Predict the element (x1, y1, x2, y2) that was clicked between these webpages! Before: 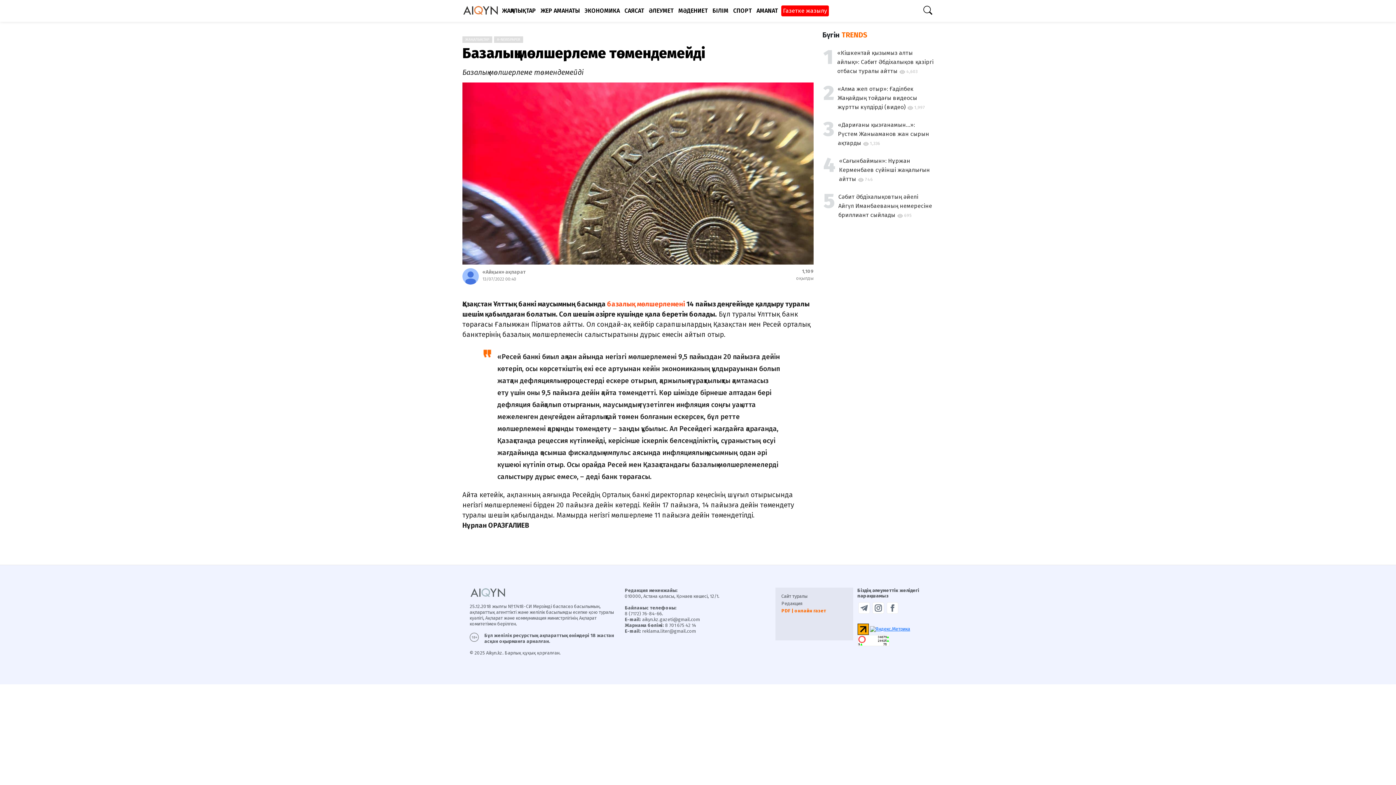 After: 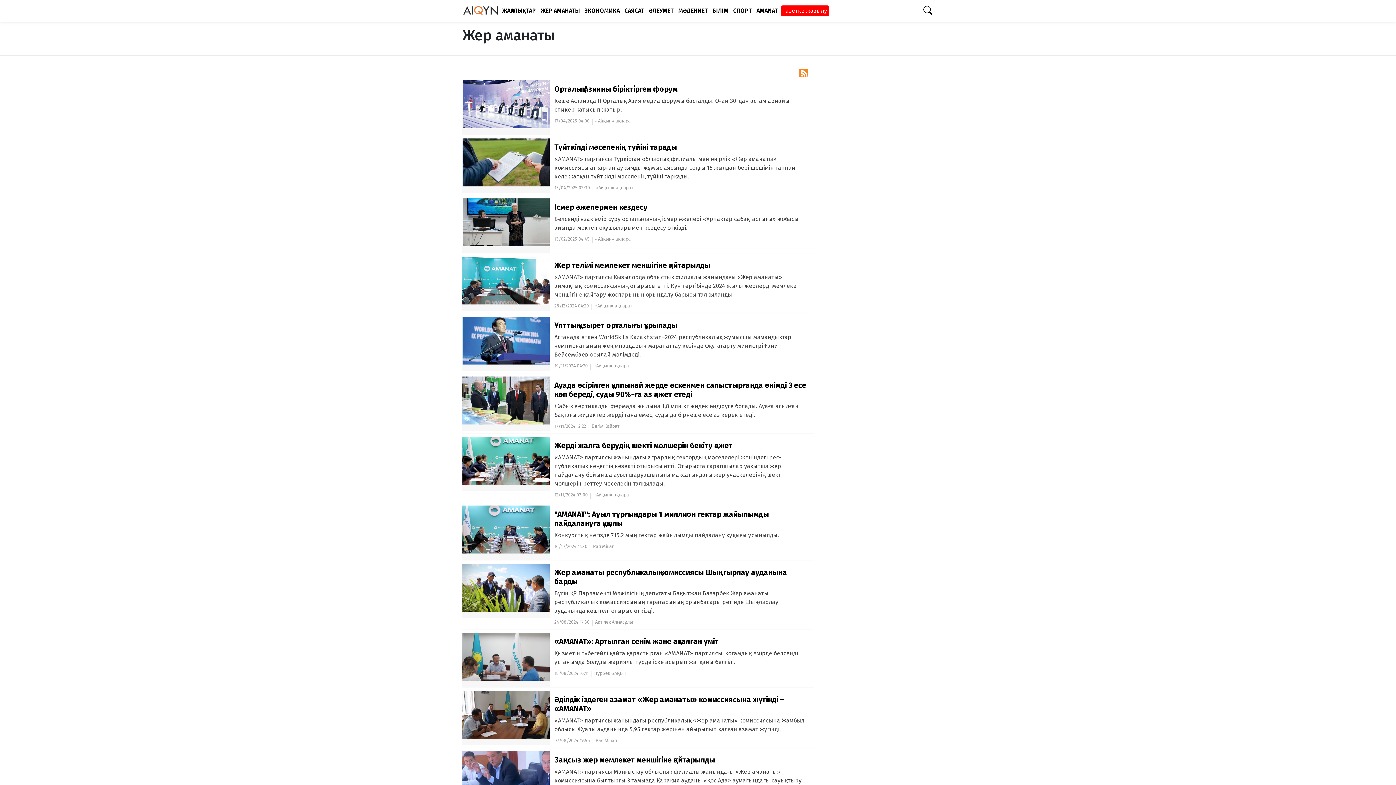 Action: bbox: (537, 0, 581, 21) label: ЖЕР АМАНАТЫ